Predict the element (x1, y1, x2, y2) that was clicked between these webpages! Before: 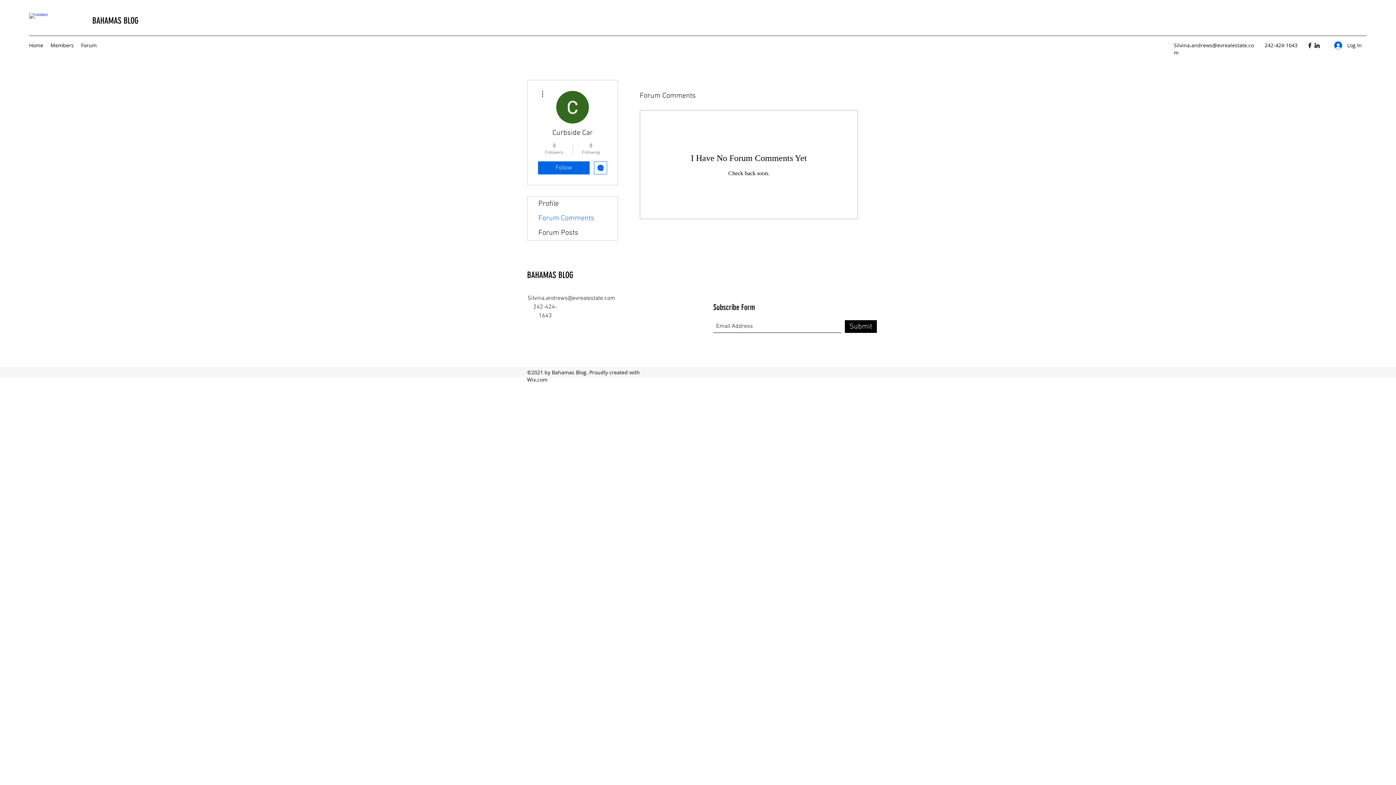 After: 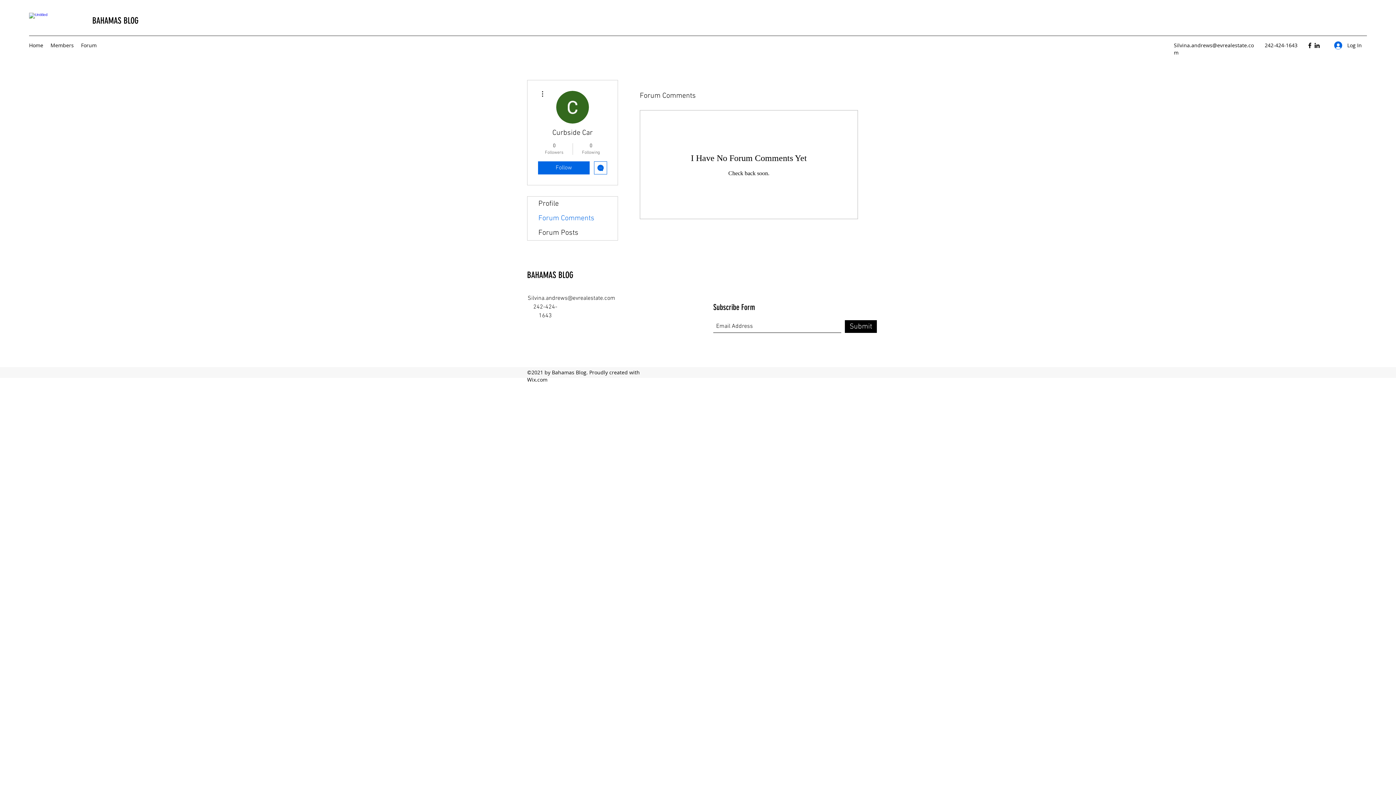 Action: bbox: (538, 89, 546, 98)